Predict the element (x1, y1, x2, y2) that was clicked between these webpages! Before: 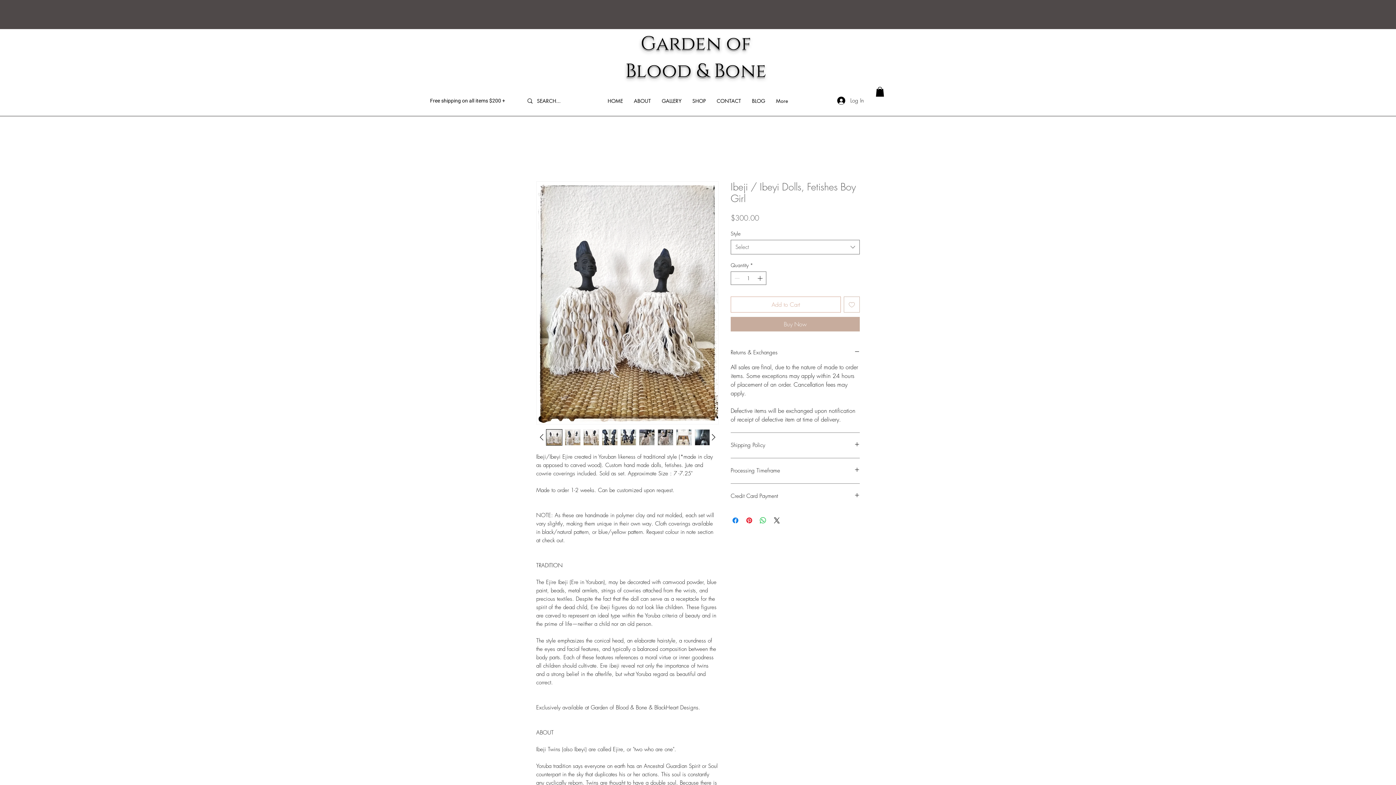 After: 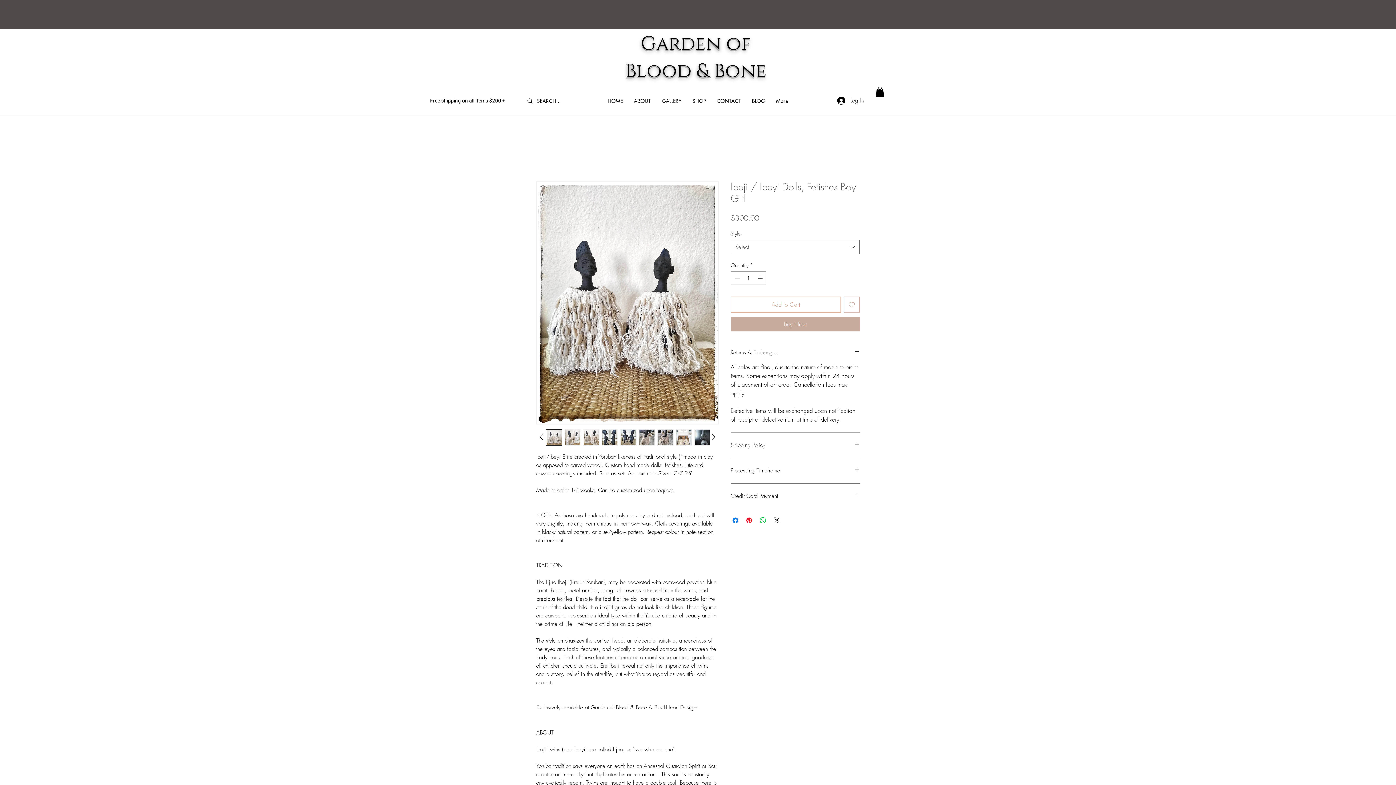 Action: bbox: (638, 429, 655, 445)